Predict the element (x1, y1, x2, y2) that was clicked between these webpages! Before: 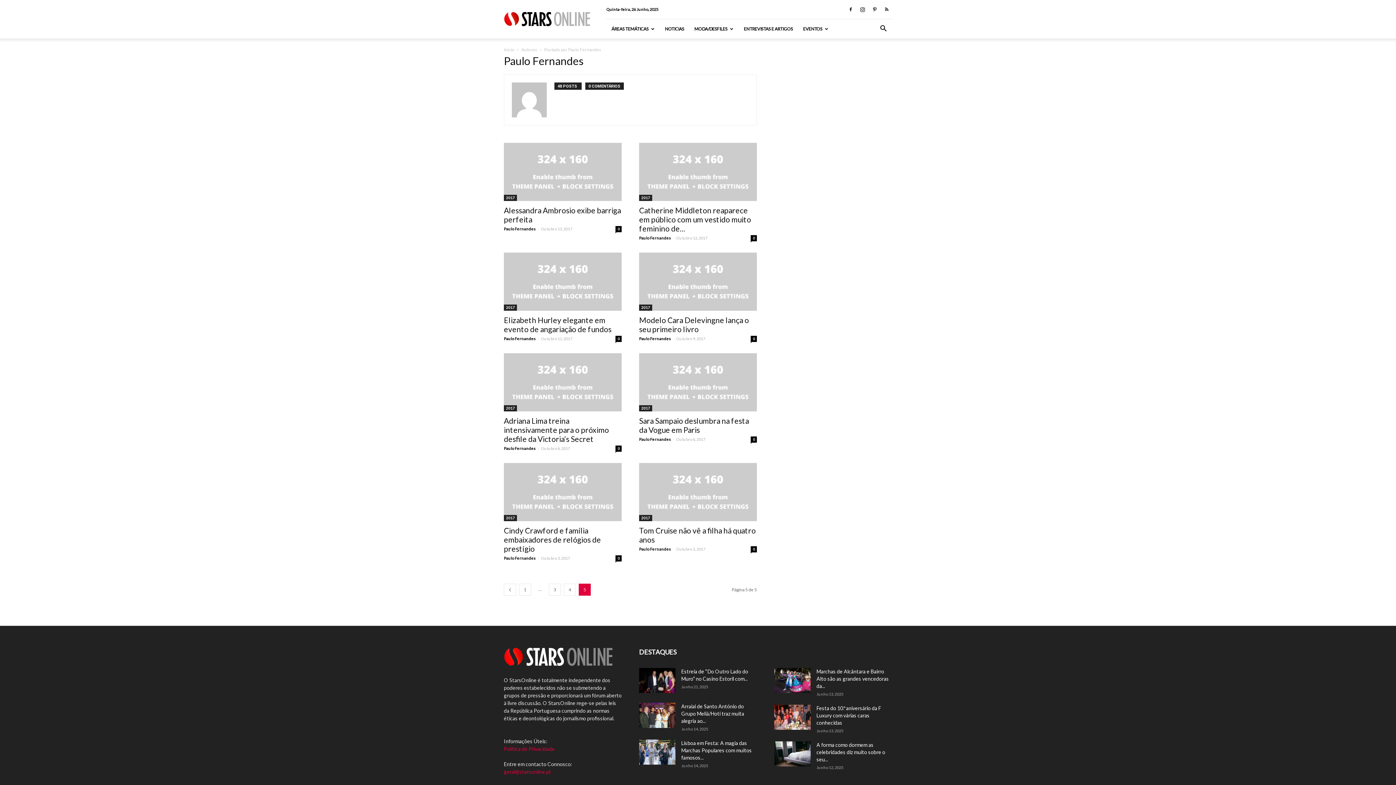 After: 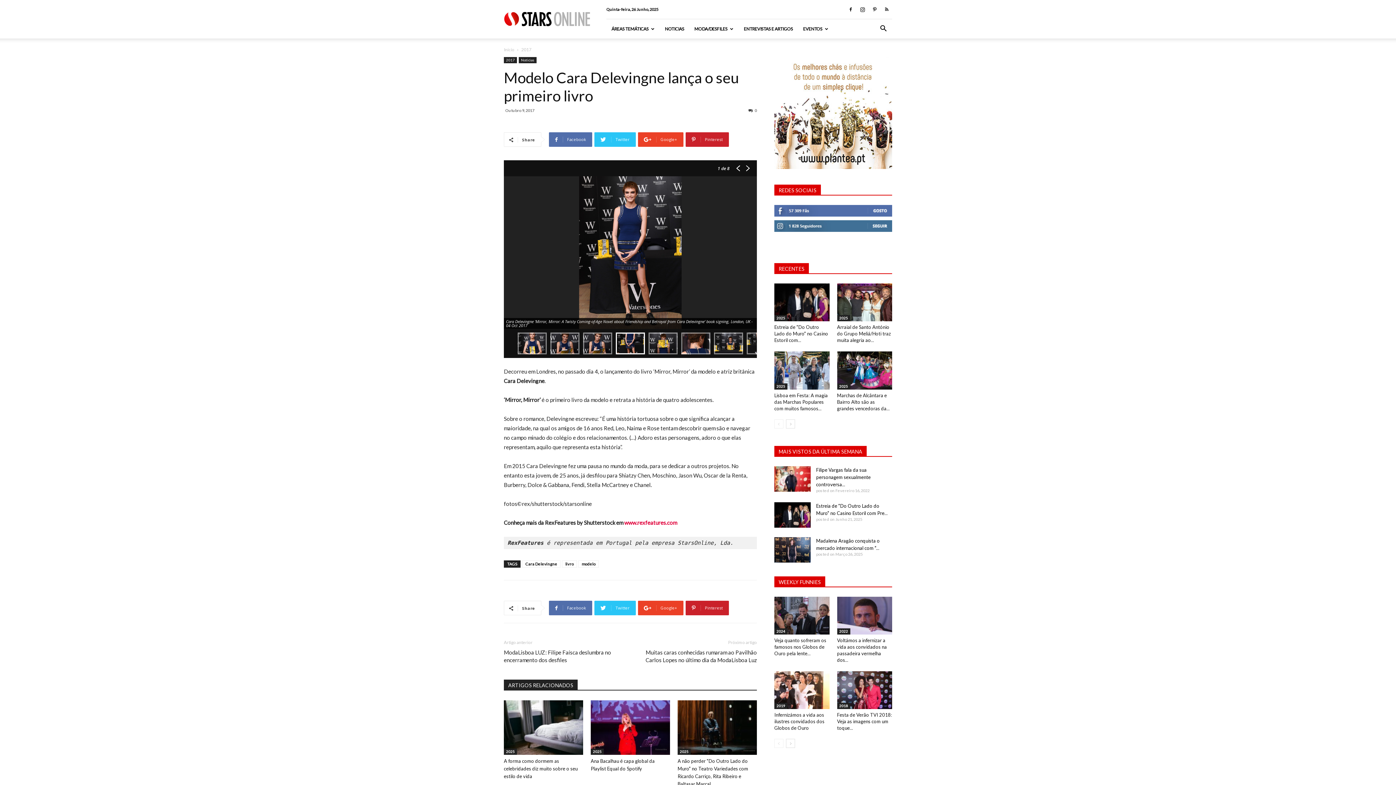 Action: label: Modelo Cara Delevingne lança o seu primeiro livro bbox: (639, 315, 749, 333)